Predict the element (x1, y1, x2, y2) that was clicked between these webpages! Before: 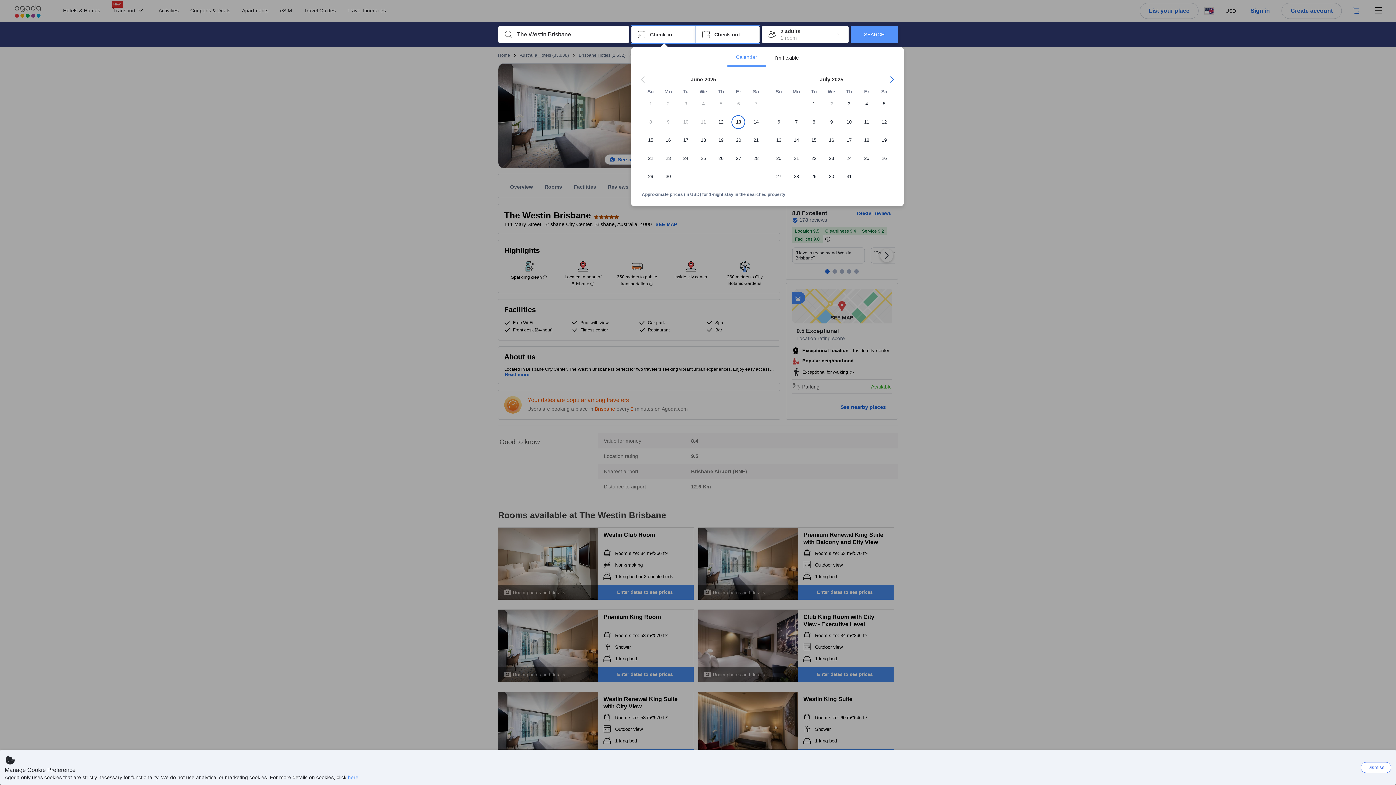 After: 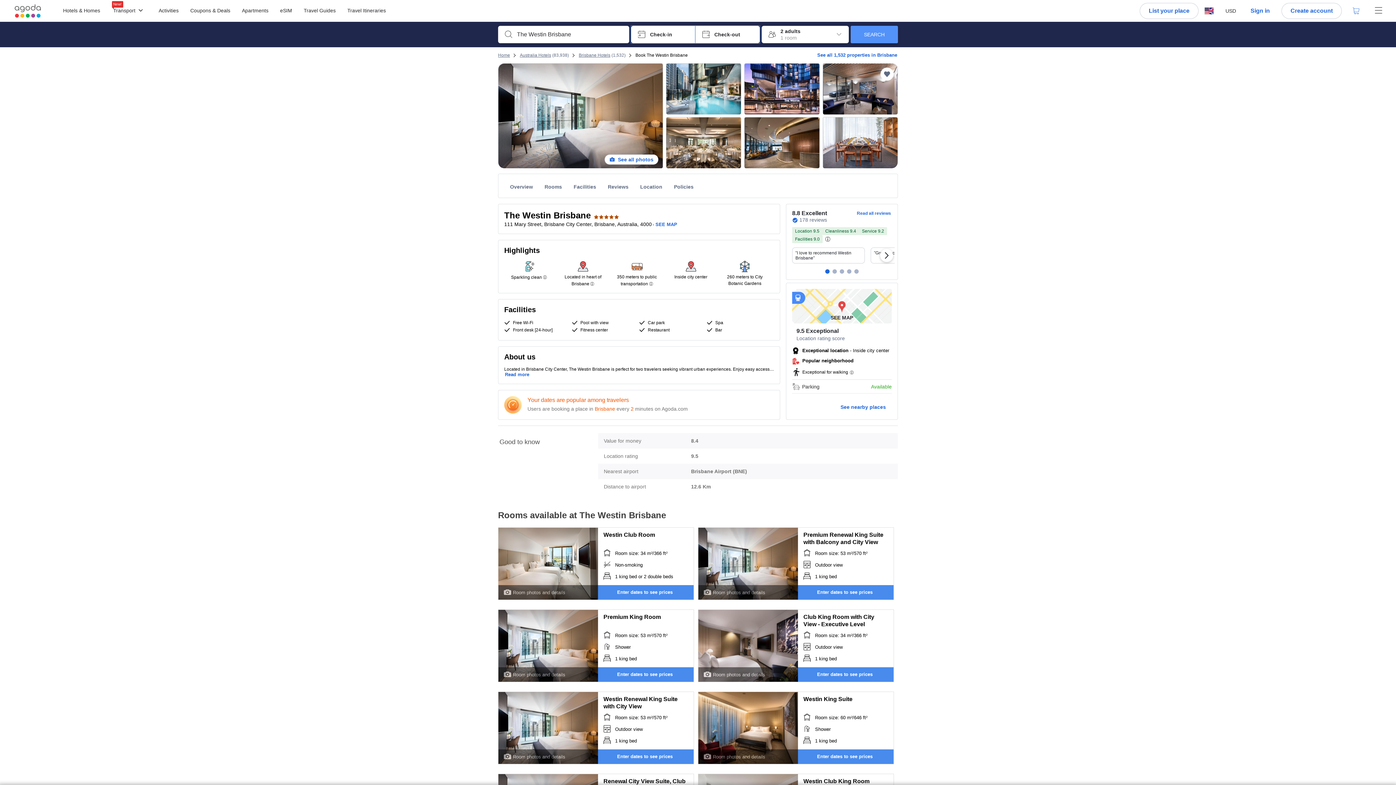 Action: bbox: (1361, 762, 1391, 773) label: Dismiss